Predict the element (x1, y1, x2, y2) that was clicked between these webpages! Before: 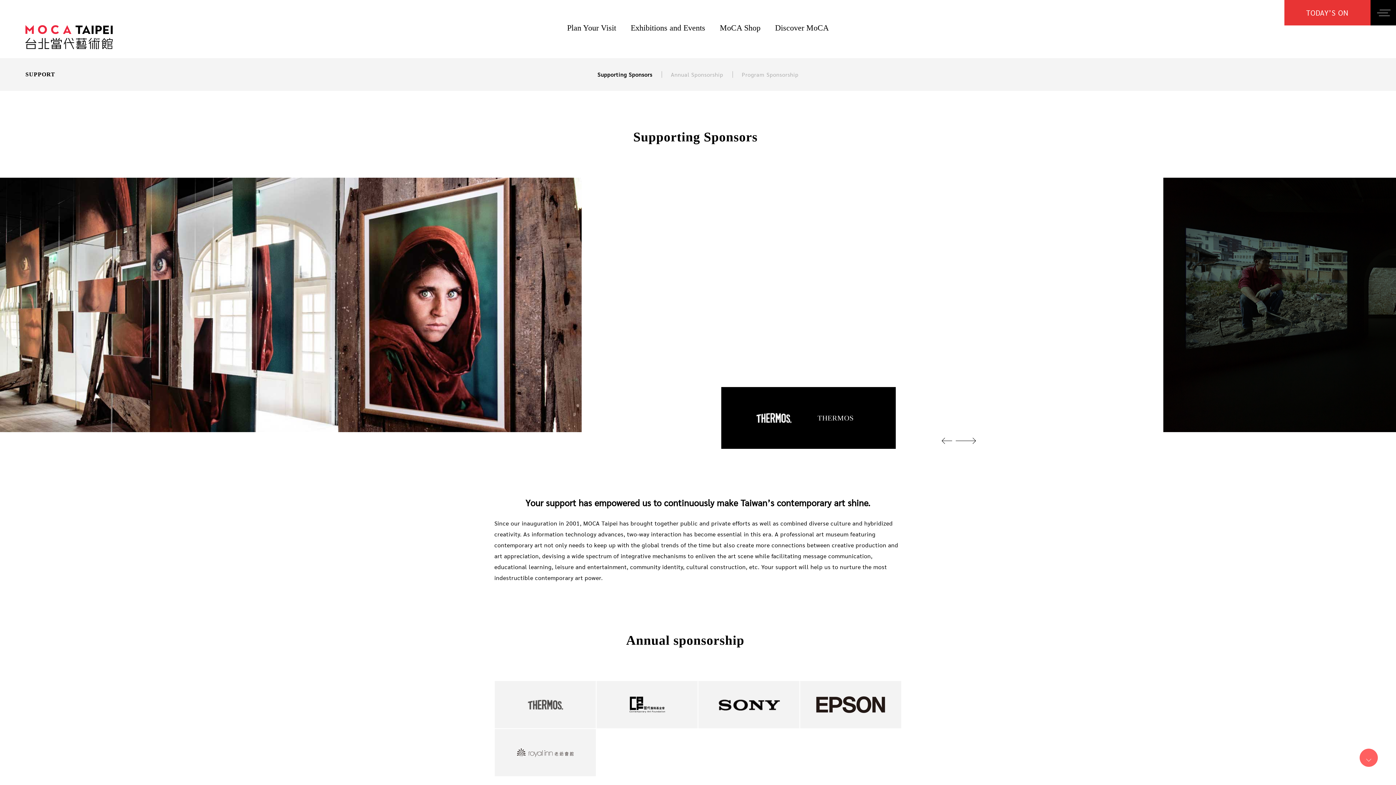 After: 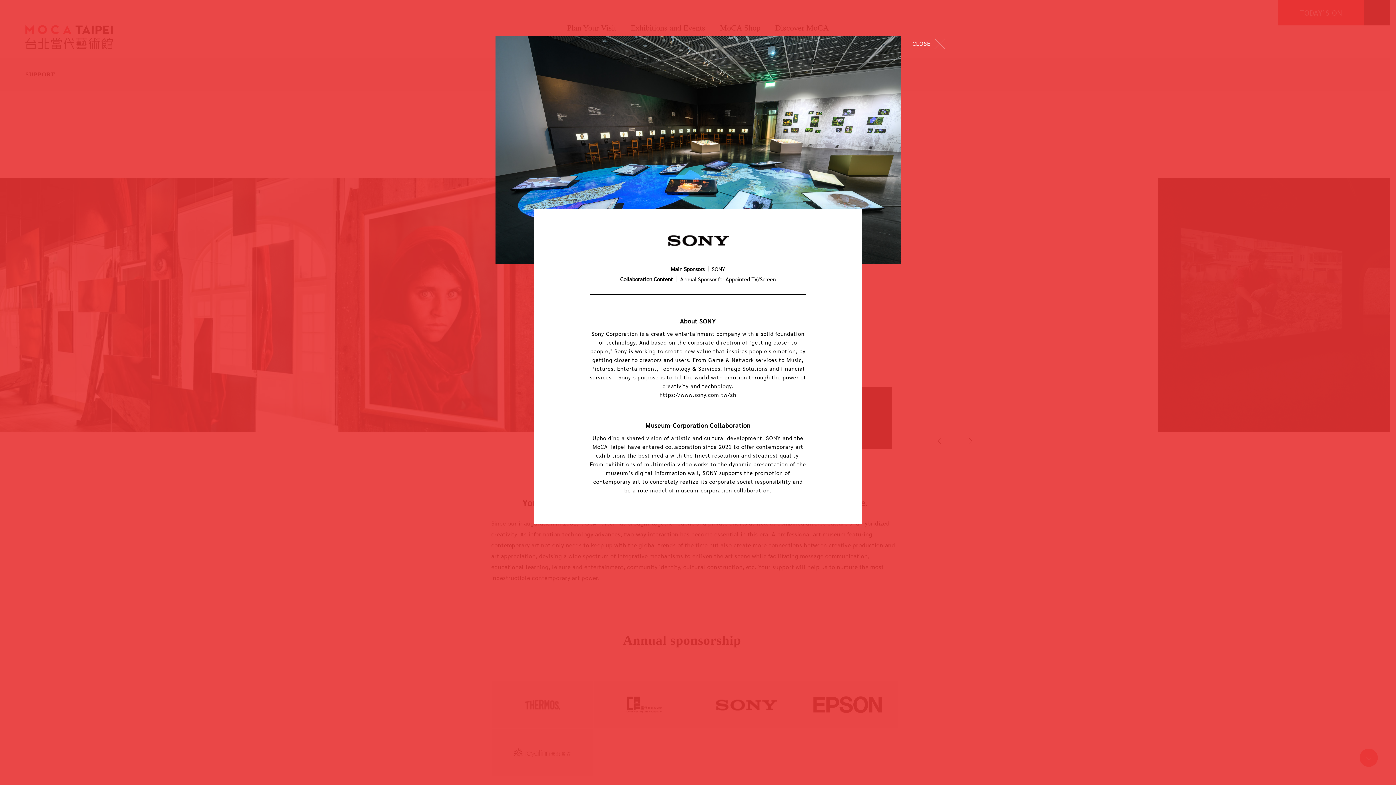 Action: bbox: (700, 683, 797, 726)